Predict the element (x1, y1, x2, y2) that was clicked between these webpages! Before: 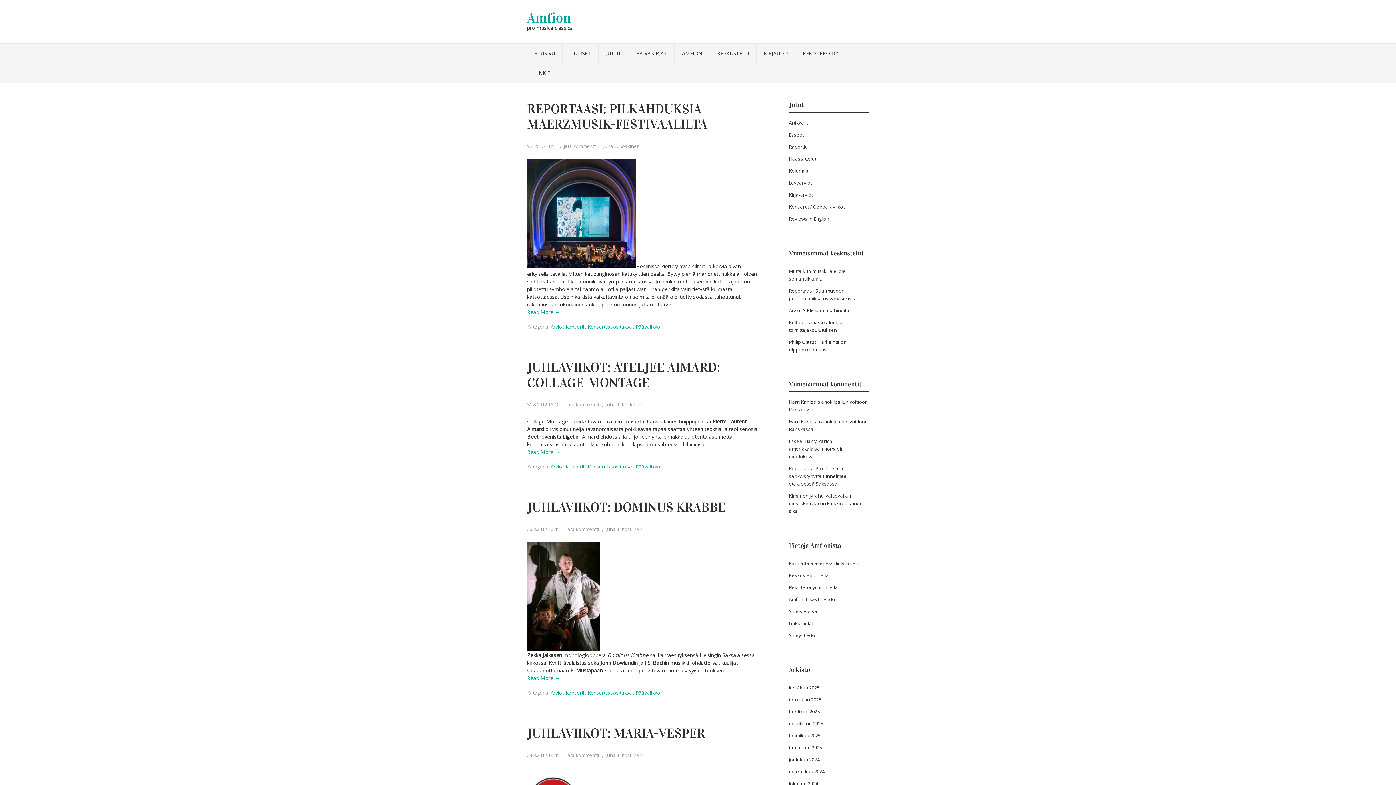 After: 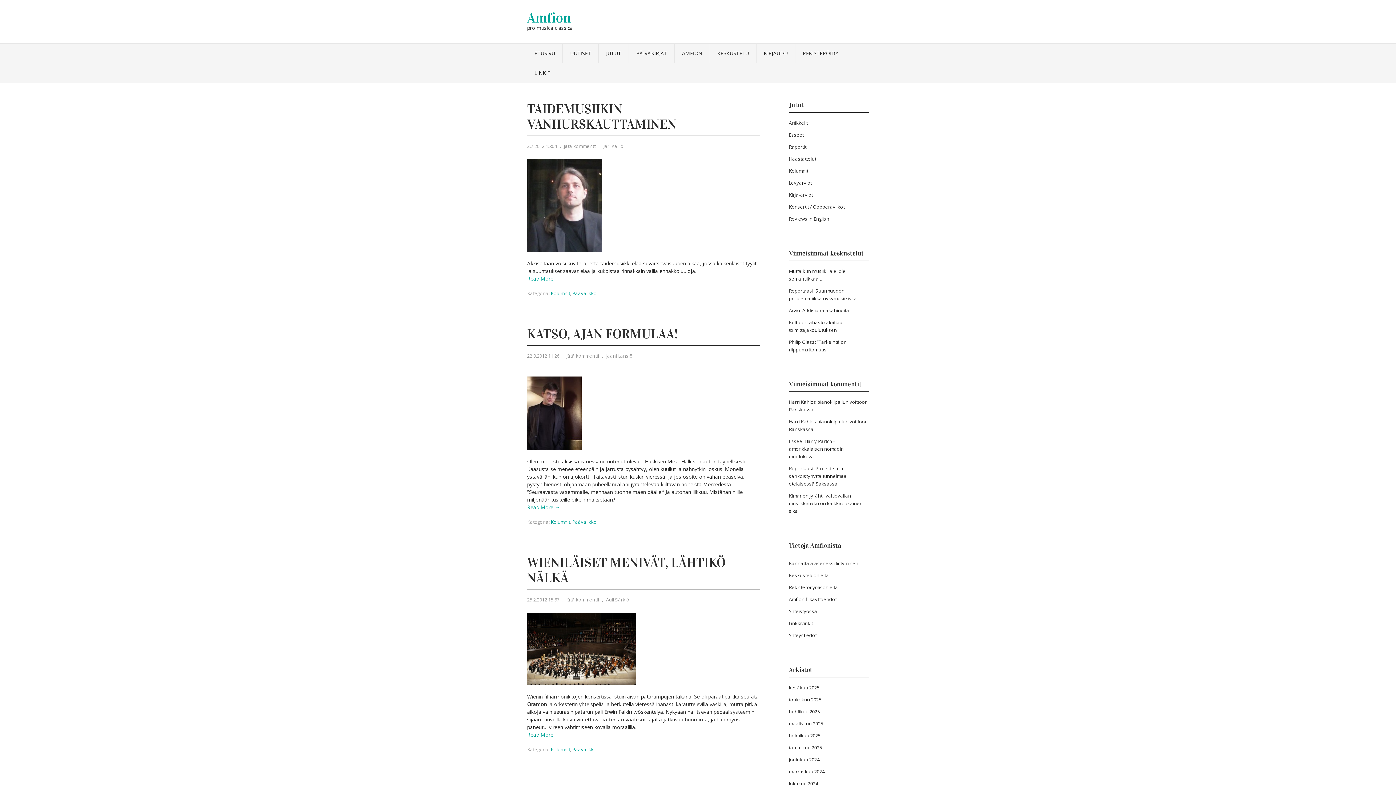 Action: label: Kolumnit bbox: (789, 167, 808, 174)